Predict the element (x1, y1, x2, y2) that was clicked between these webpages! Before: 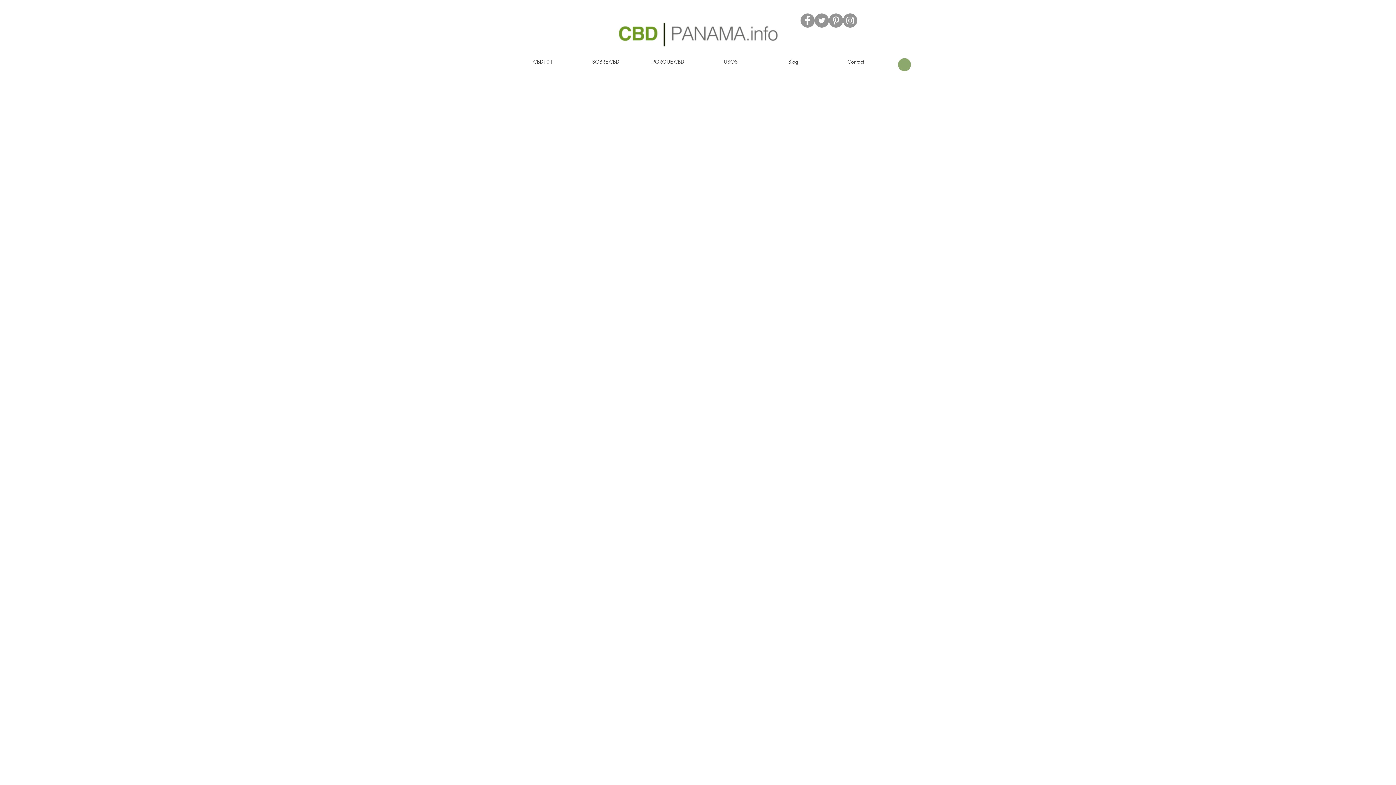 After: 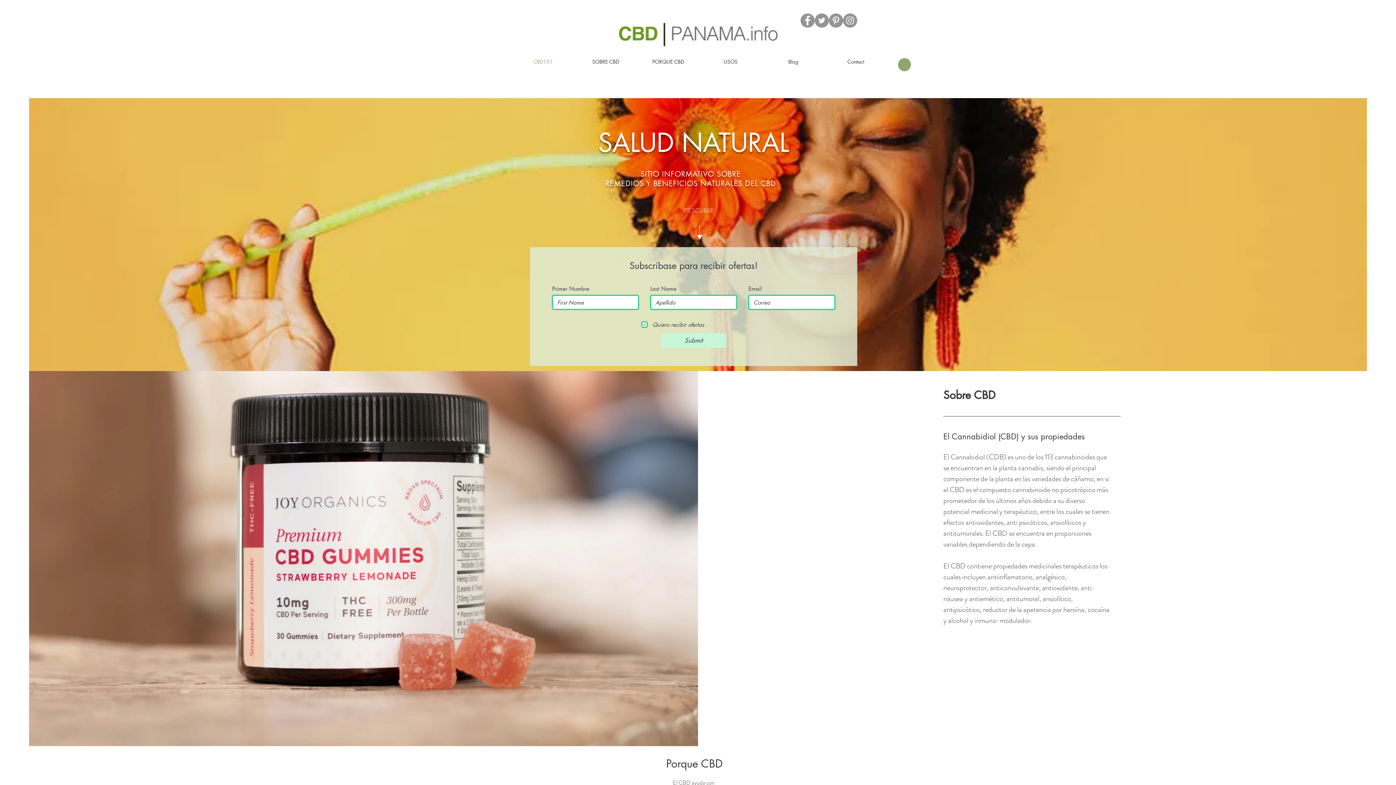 Action: bbox: (637, 52, 699, 71) label: PORQUE CBD